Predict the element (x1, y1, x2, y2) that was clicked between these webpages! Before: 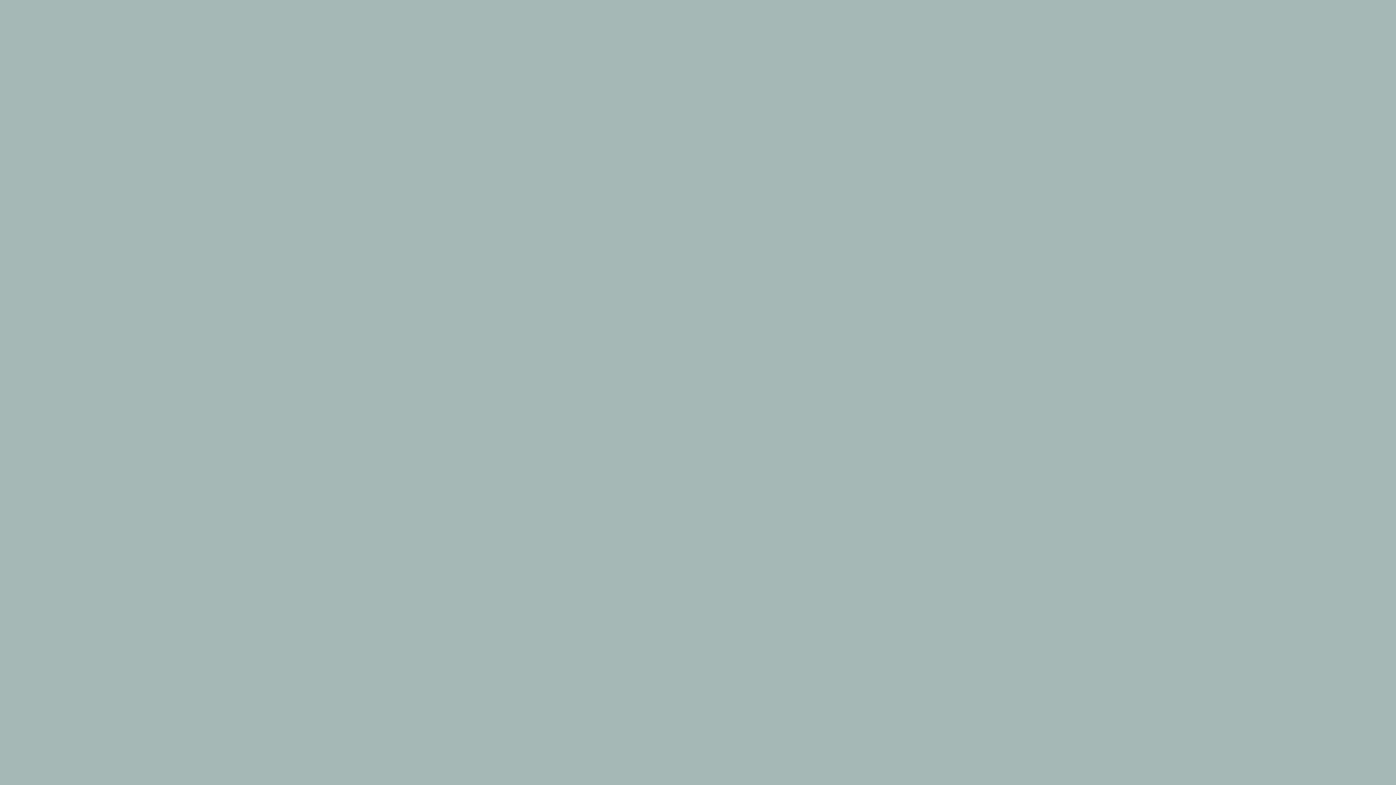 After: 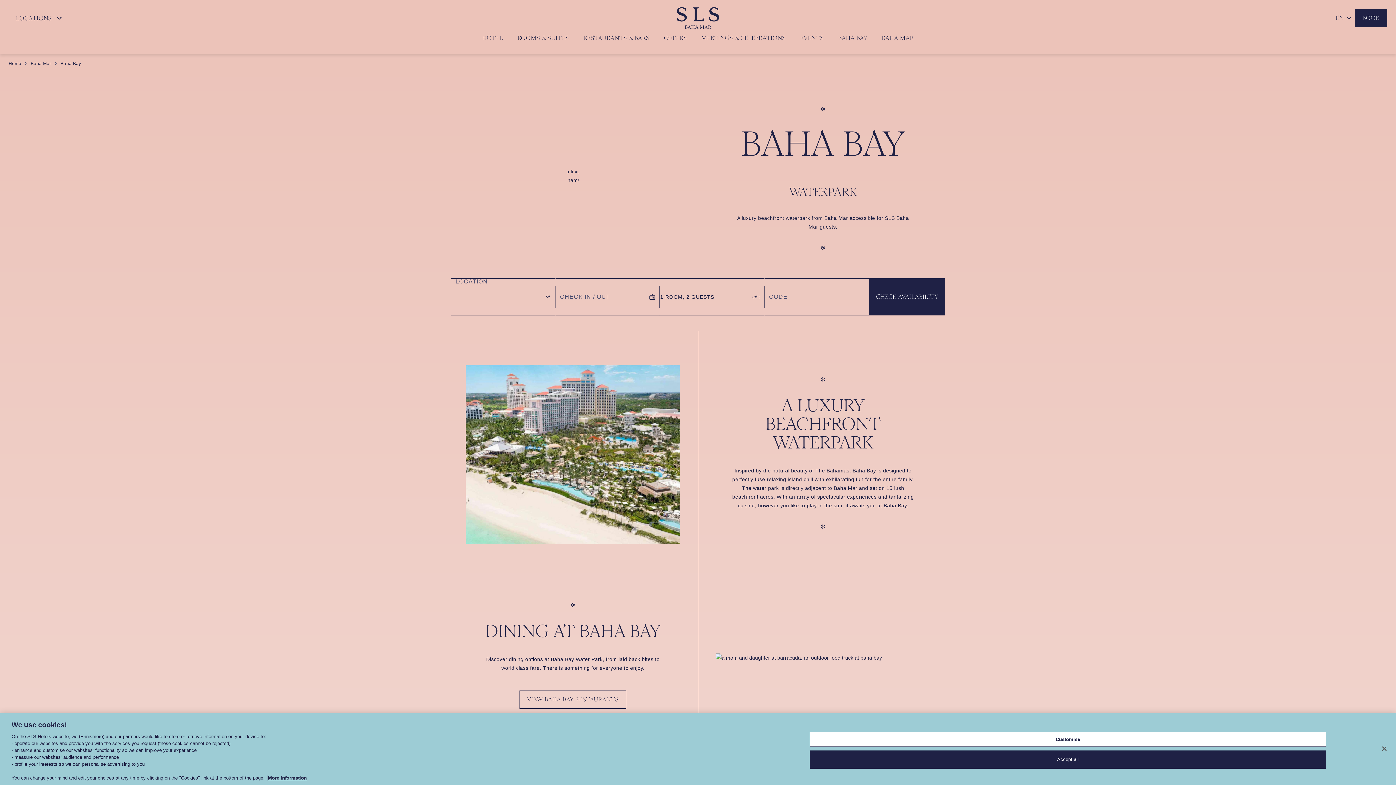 Action: label: BAHA BAY bbox: (831, 28, 874, 47)